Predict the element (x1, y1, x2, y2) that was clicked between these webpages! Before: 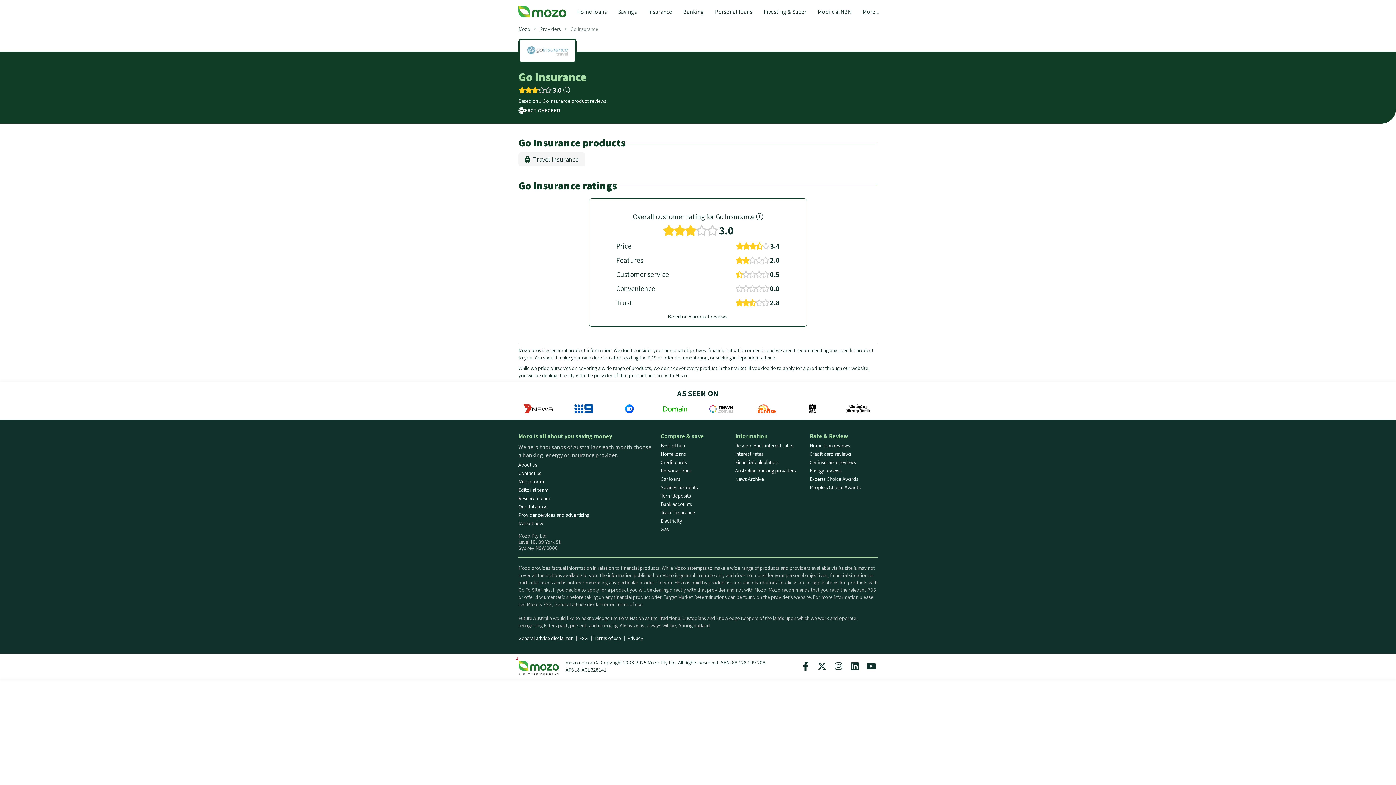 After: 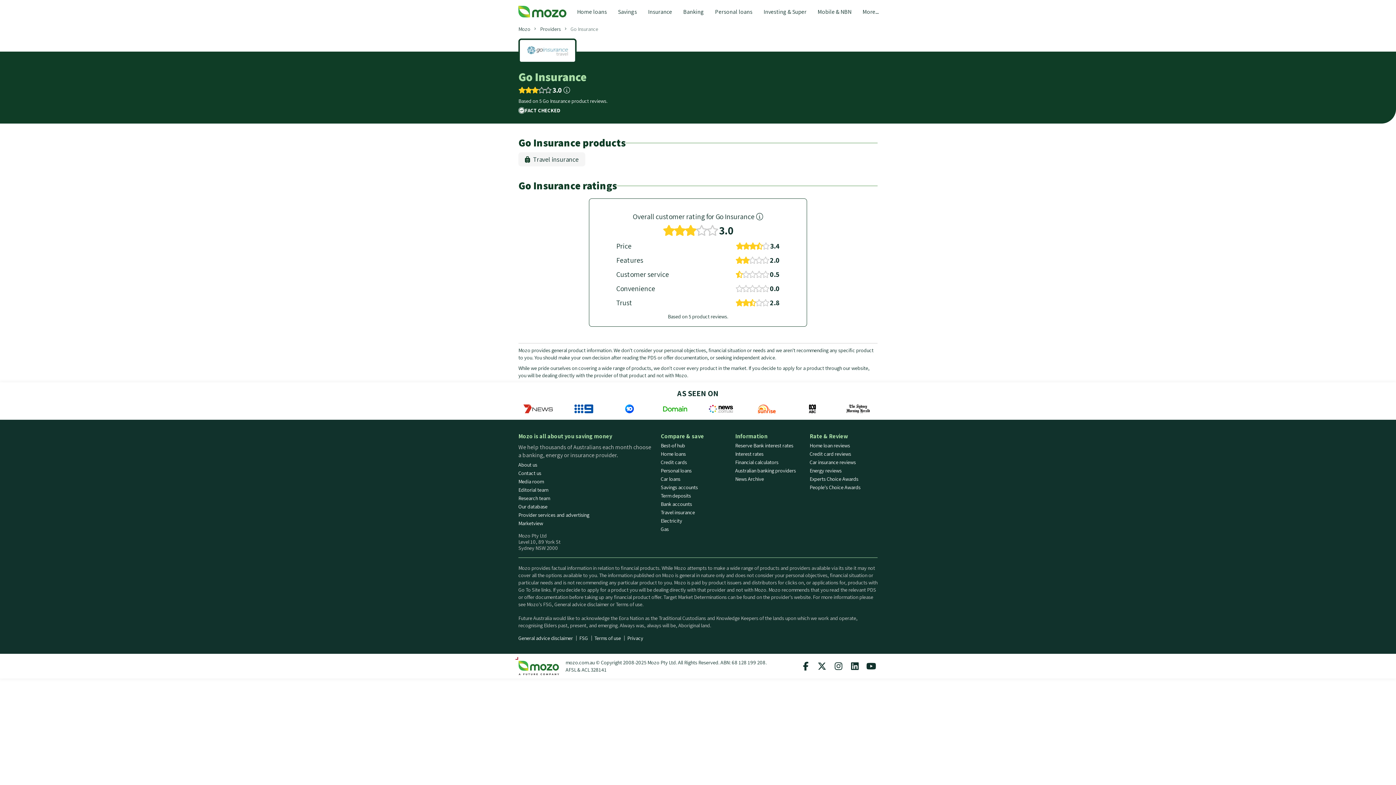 Action: bbox: (544, 87, 551, 94)